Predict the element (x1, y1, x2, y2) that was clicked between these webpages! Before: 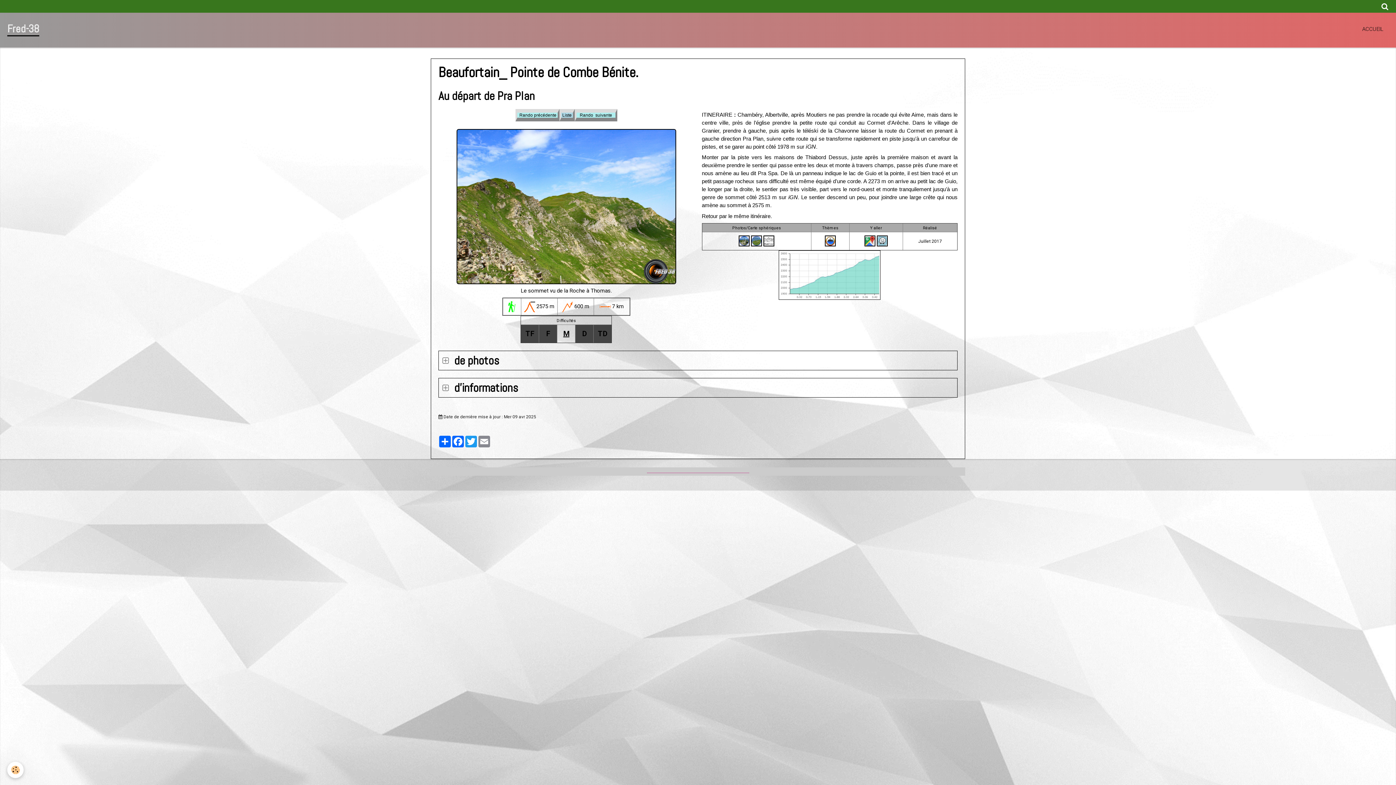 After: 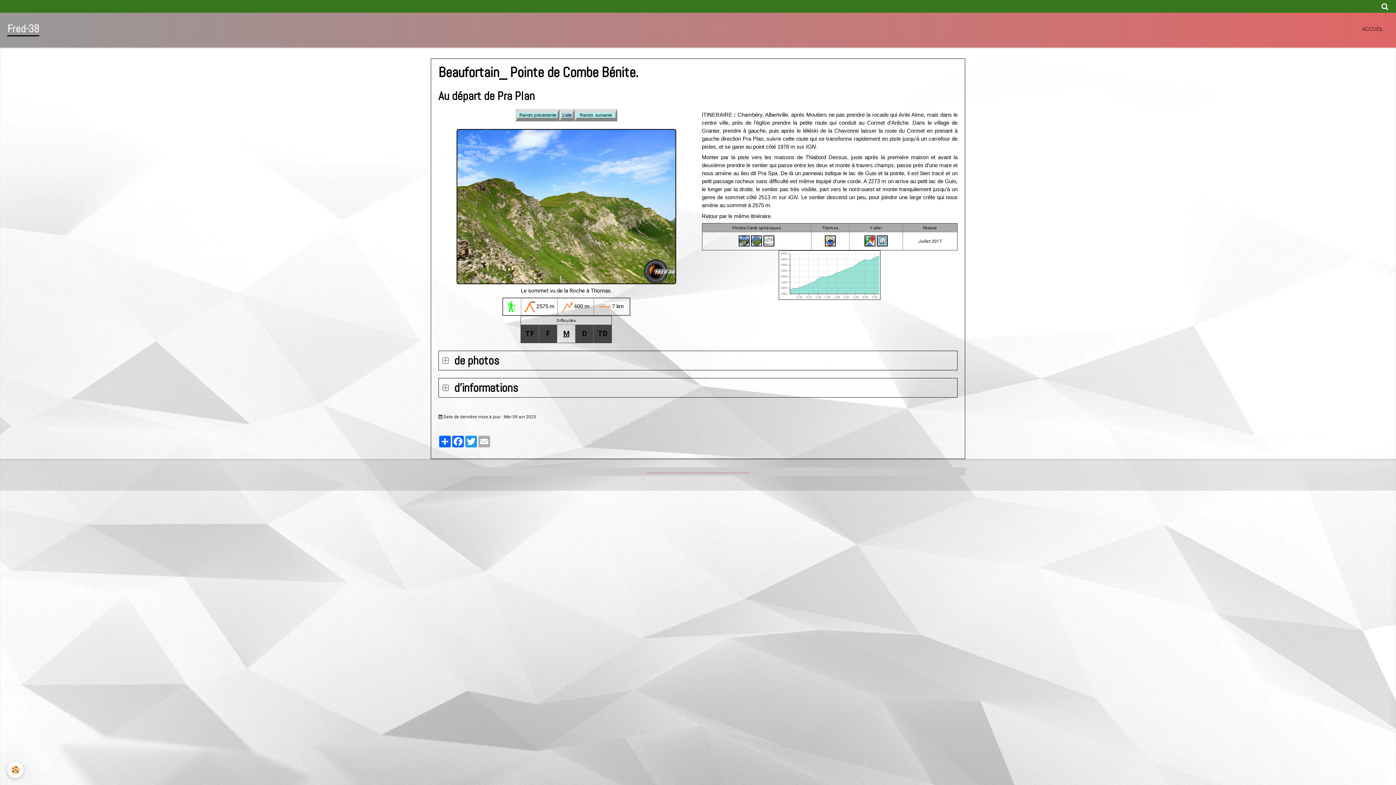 Action: bbox: (477, 436, 490, 447) label: Email